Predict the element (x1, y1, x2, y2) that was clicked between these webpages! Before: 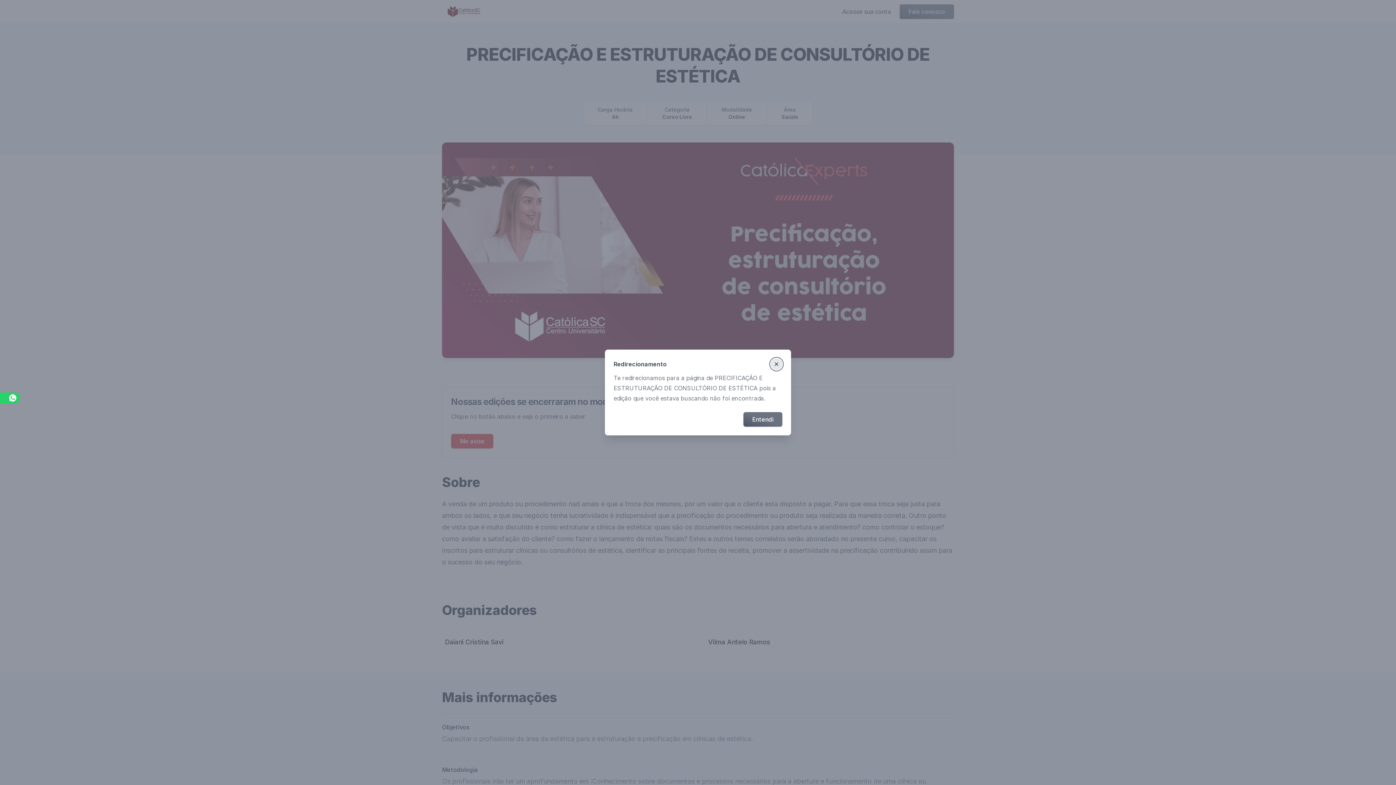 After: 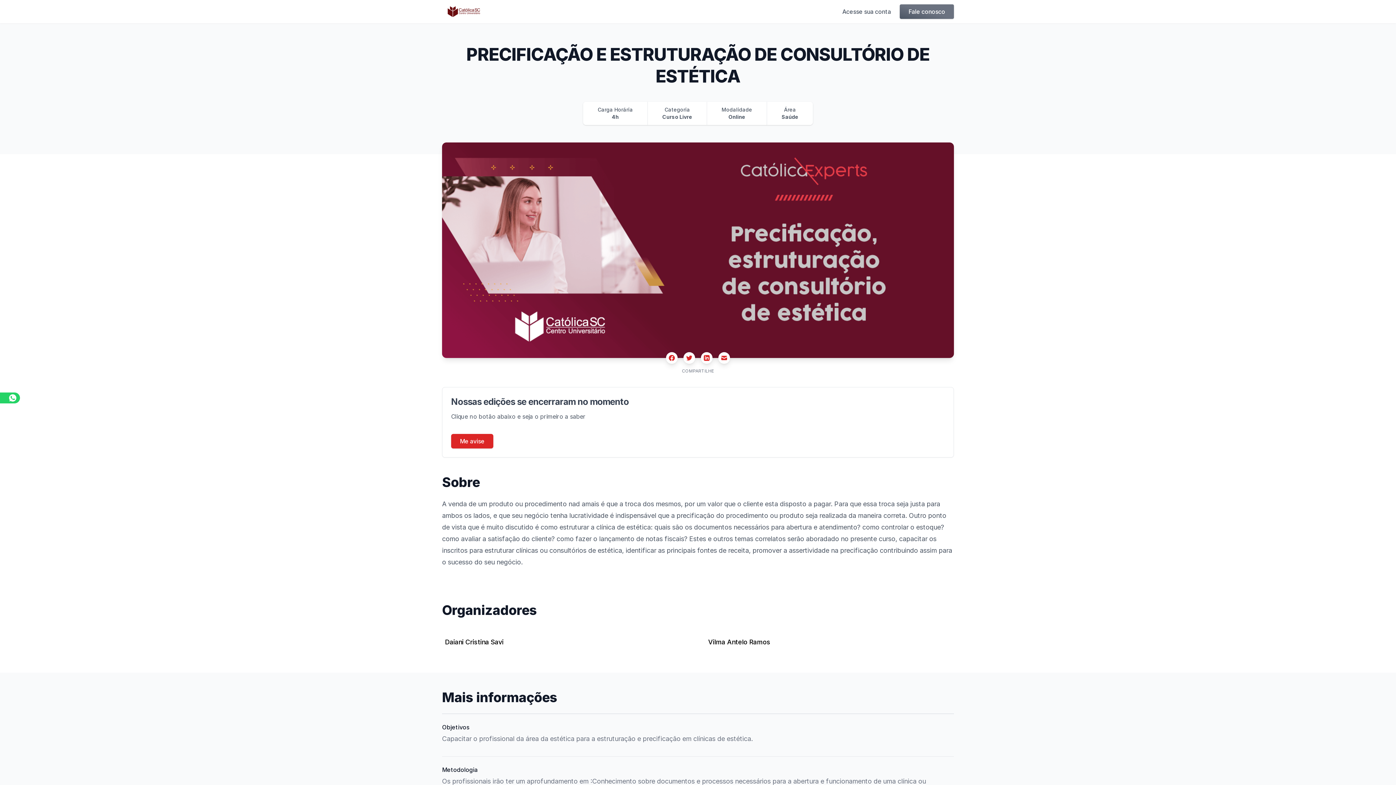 Action: bbox: (-16, 392, 20, 403)